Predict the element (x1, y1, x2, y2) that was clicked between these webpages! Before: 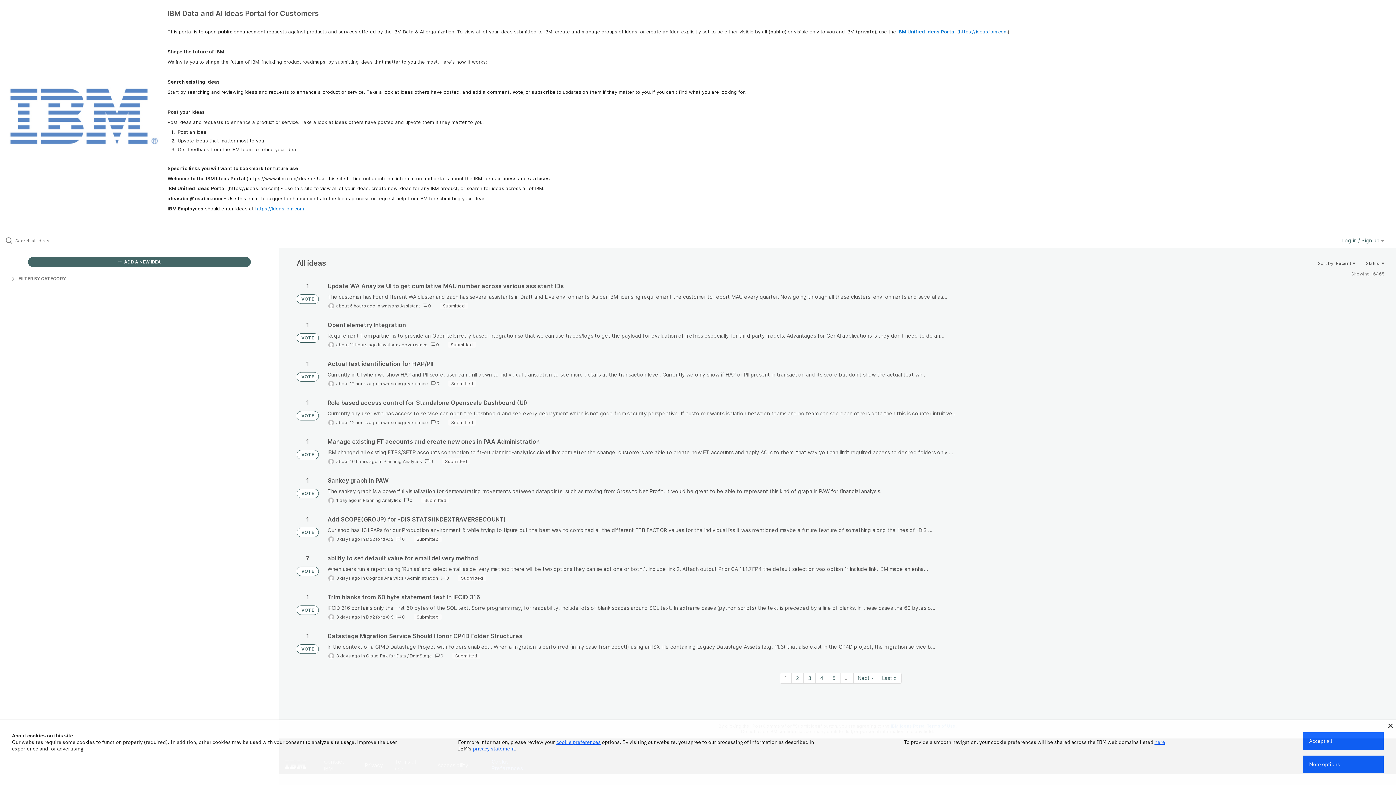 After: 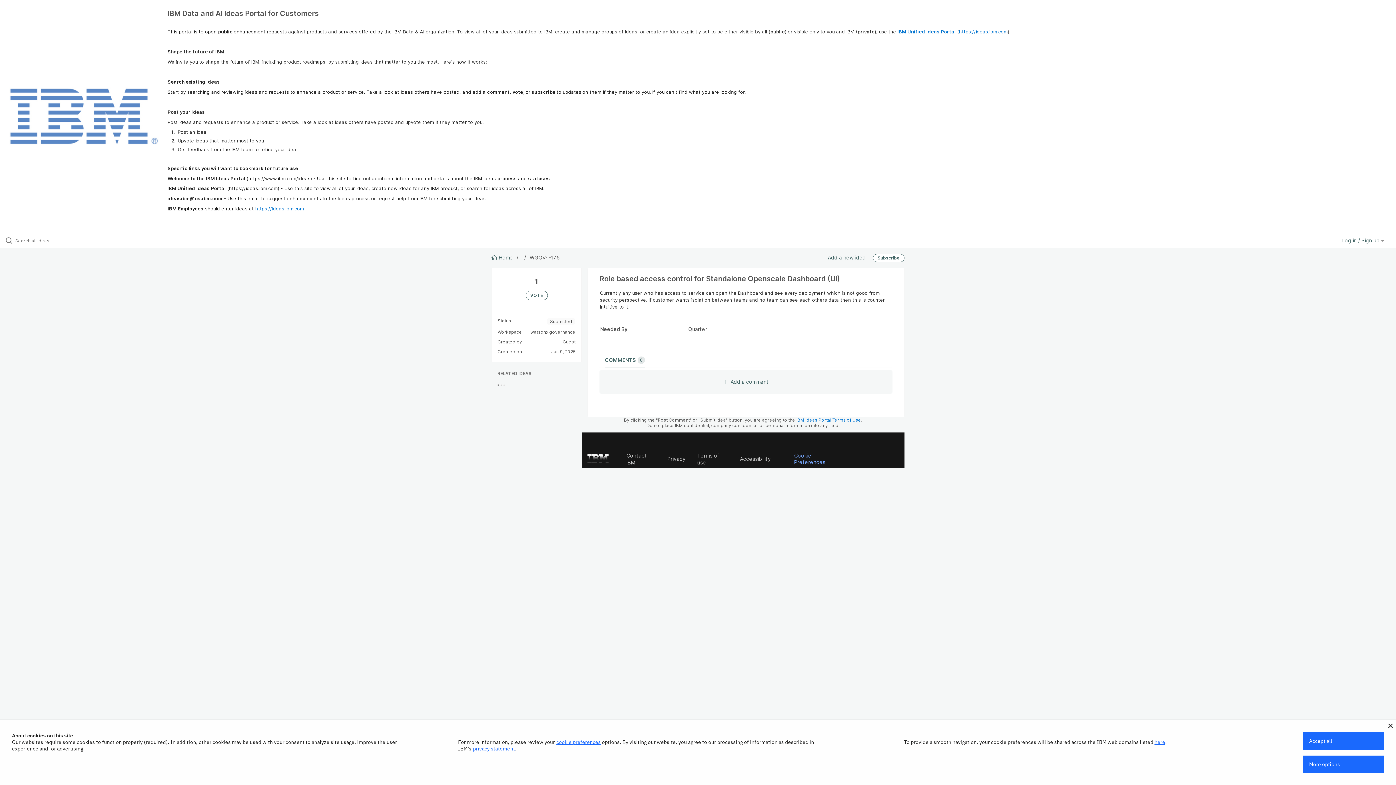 Action: bbox: (327, 399, 1384, 426)